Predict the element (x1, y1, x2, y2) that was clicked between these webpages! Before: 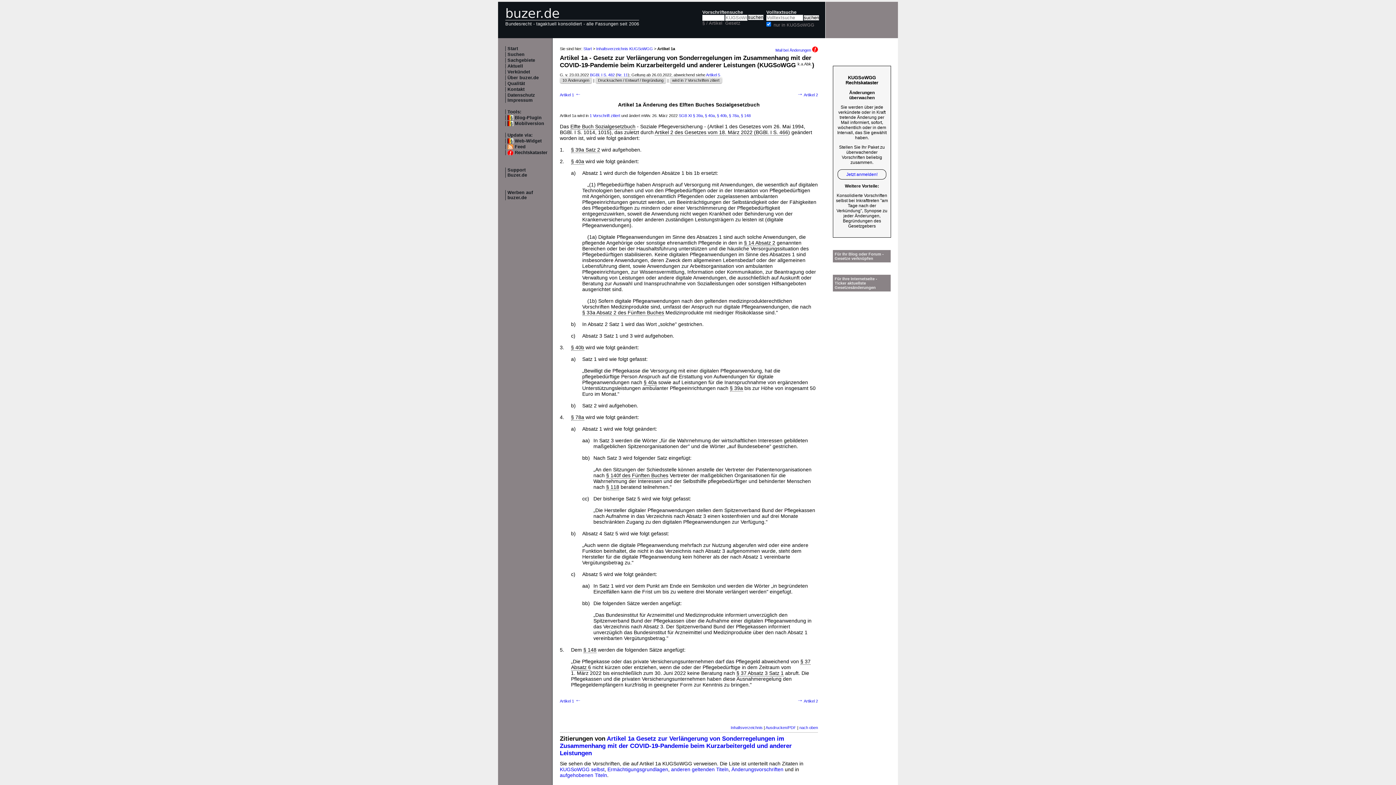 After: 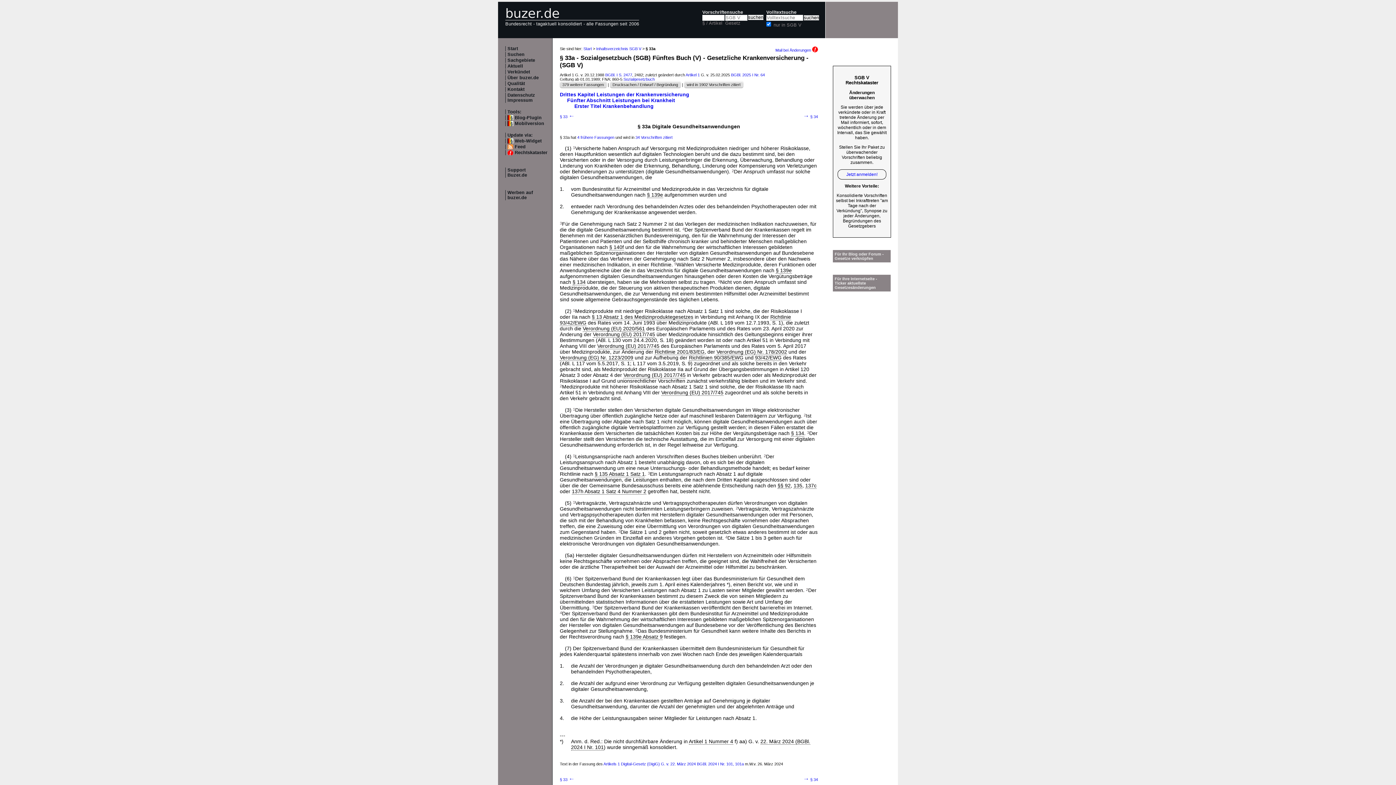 Action: bbox: (582, 309, 664, 316) label: § 33a Absatz 2 des Fünften Buches